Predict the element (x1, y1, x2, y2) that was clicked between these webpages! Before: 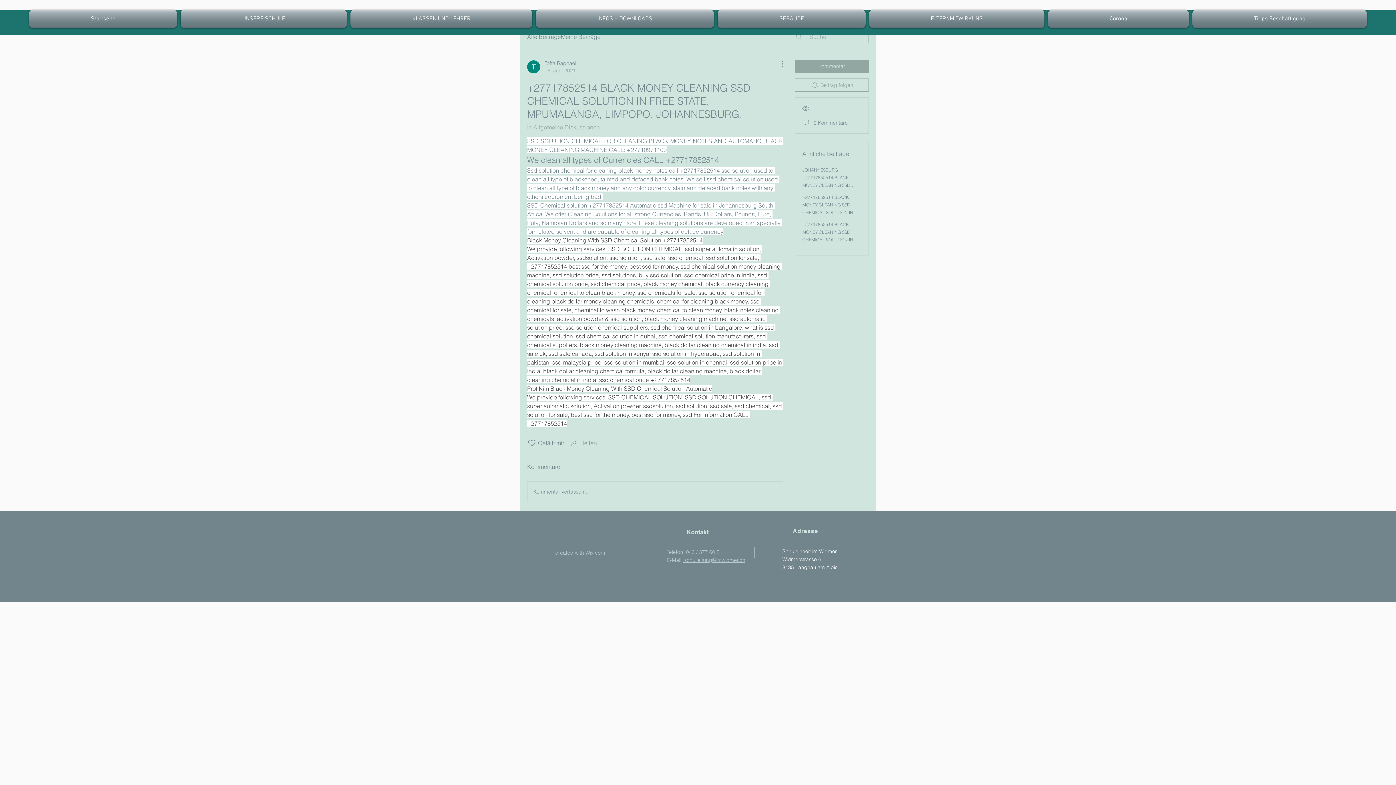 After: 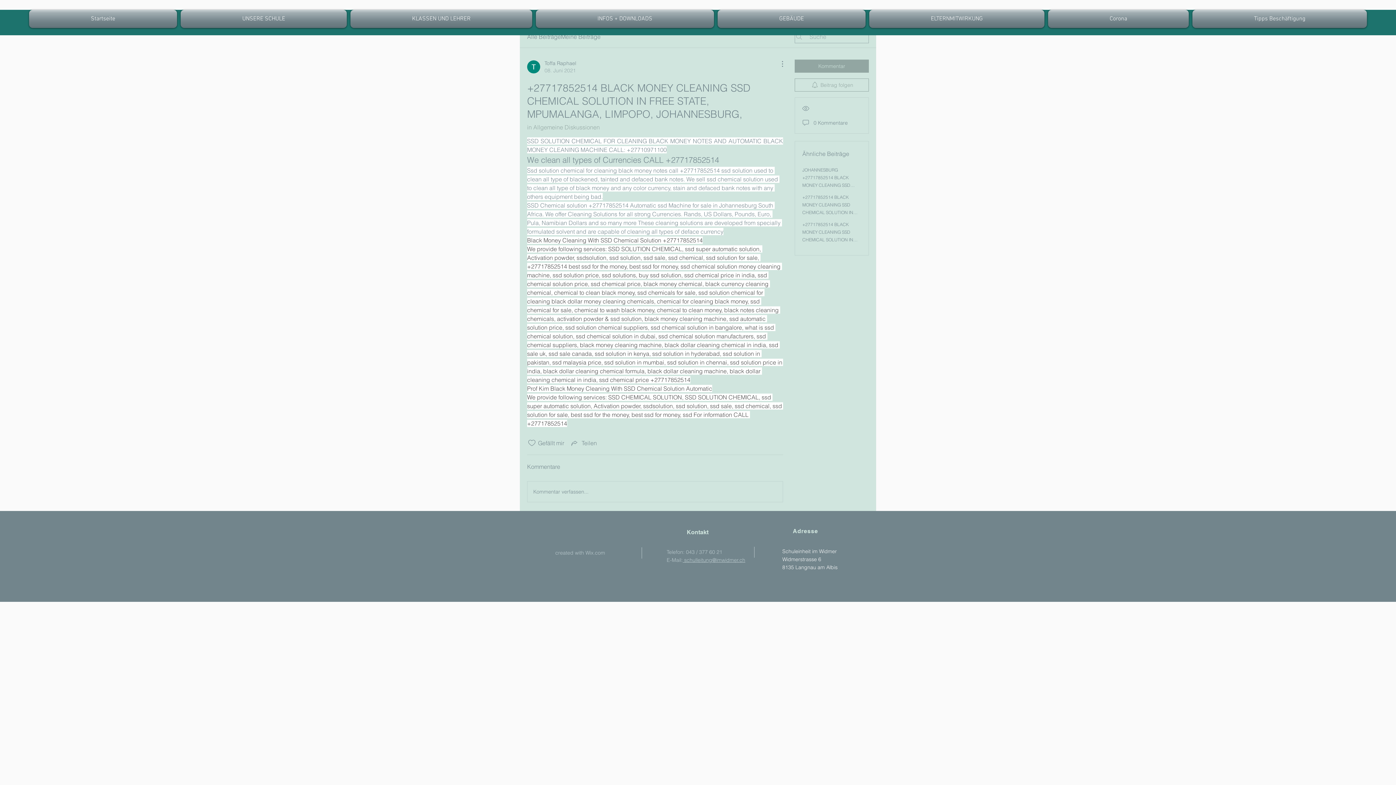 Action: bbox: (716, 9, 867, 28) label: GEBÄUDE